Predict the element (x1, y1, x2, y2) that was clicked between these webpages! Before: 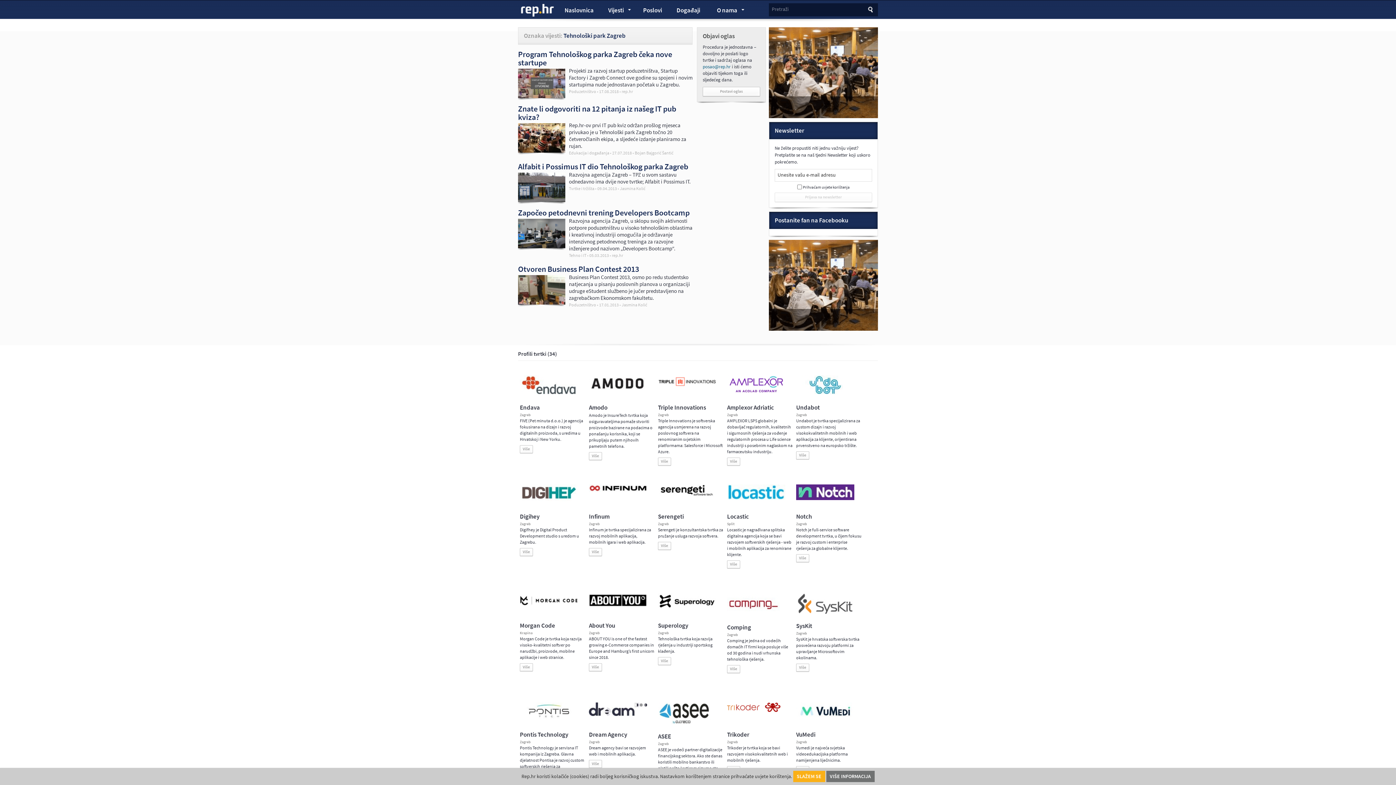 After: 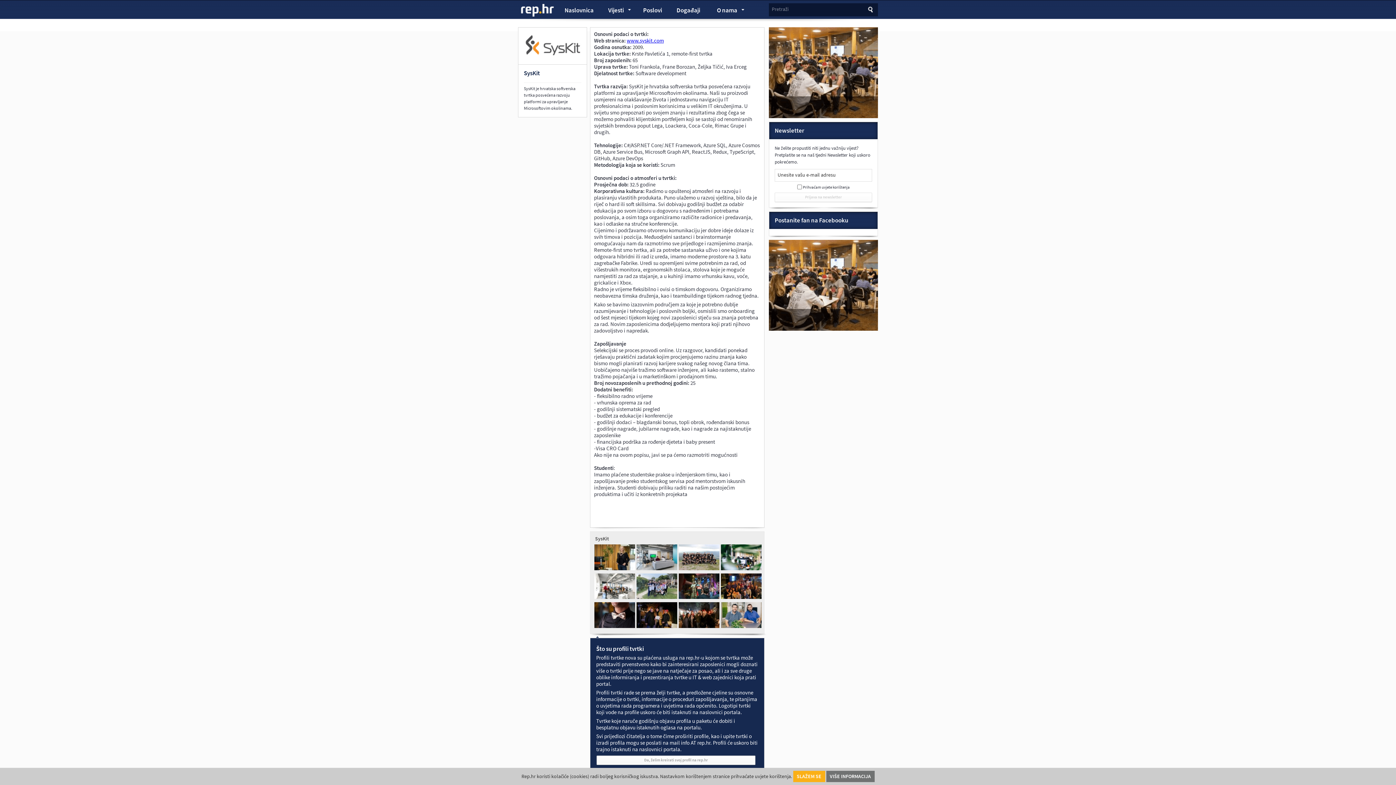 Action: bbox: (796, 622, 812, 630) label: SysKit